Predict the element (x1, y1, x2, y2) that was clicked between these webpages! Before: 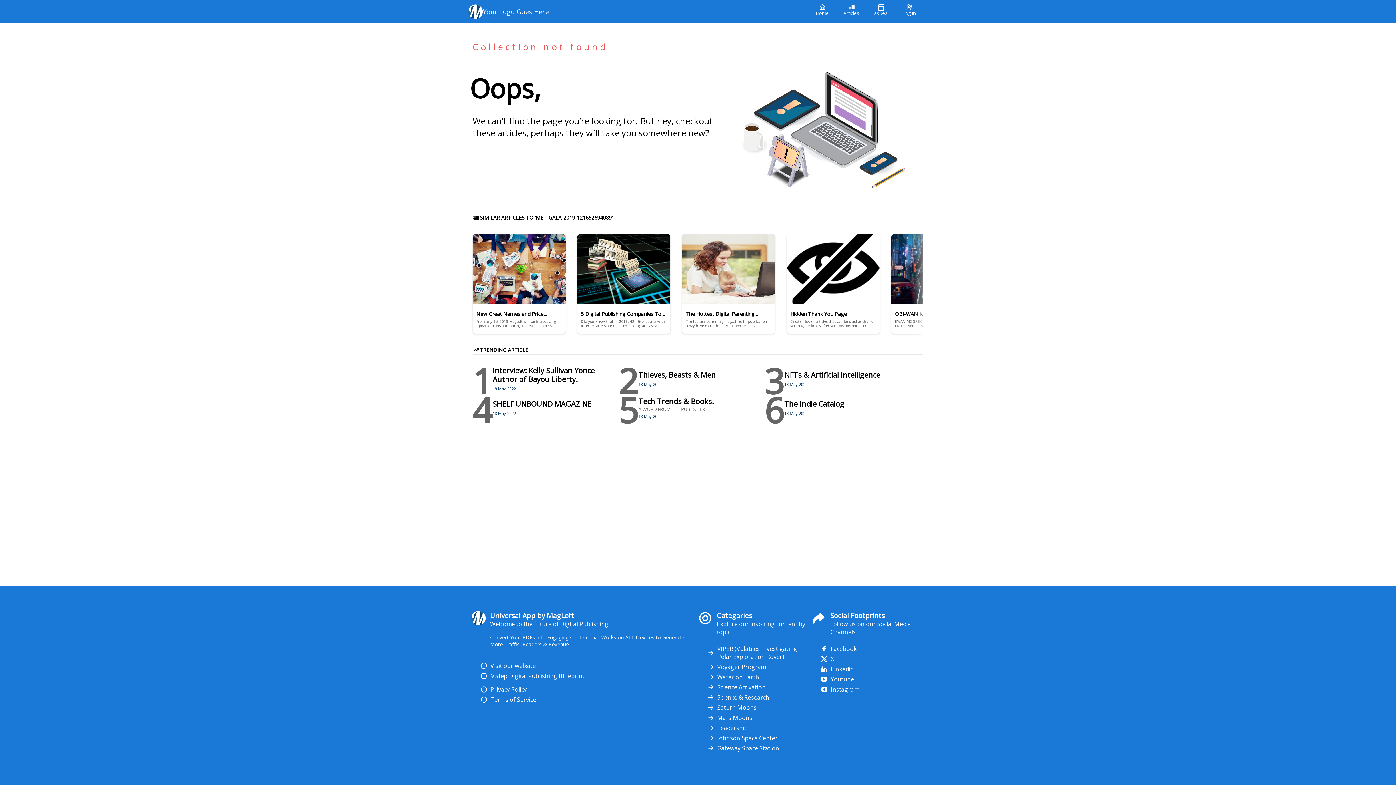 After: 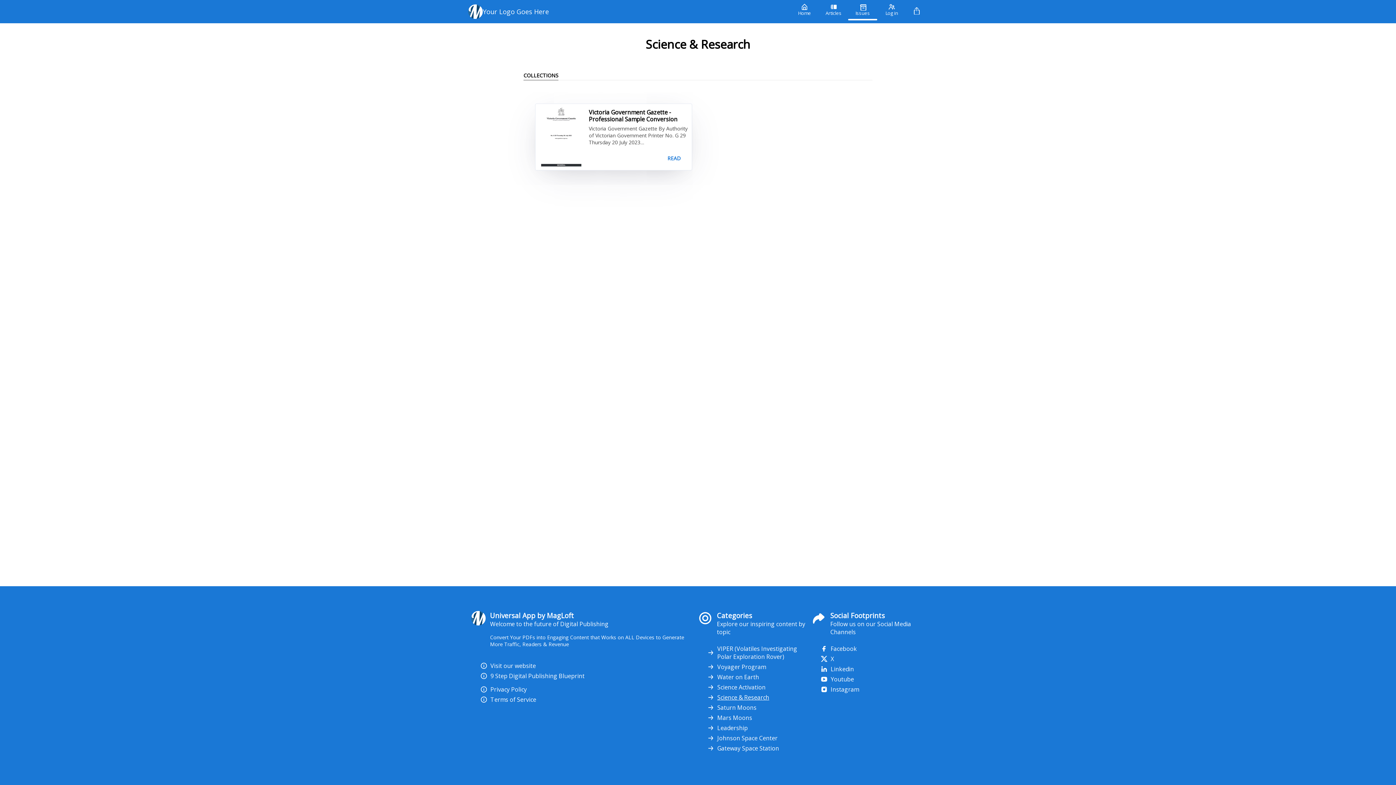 Action: bbox: (707, 693, 811, 701) label: Science & Research